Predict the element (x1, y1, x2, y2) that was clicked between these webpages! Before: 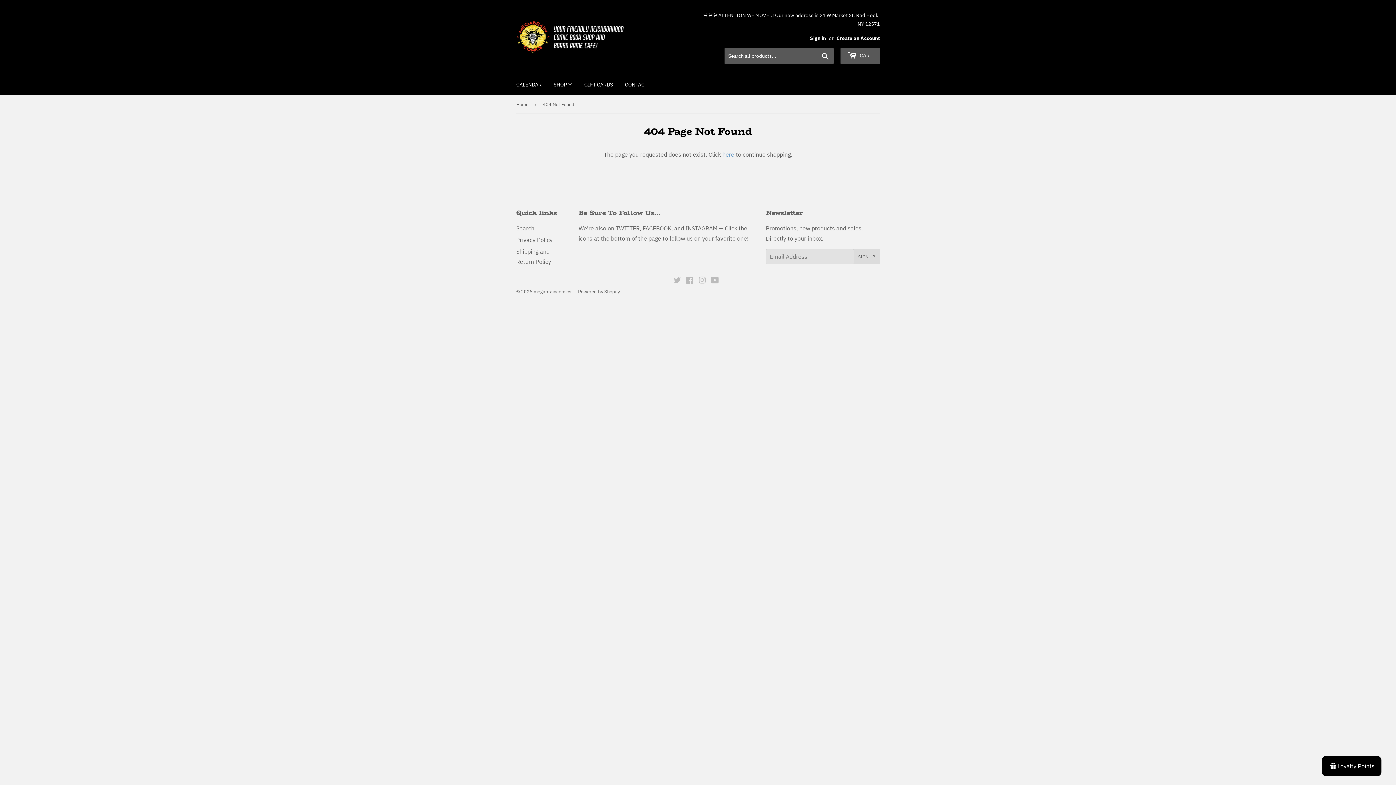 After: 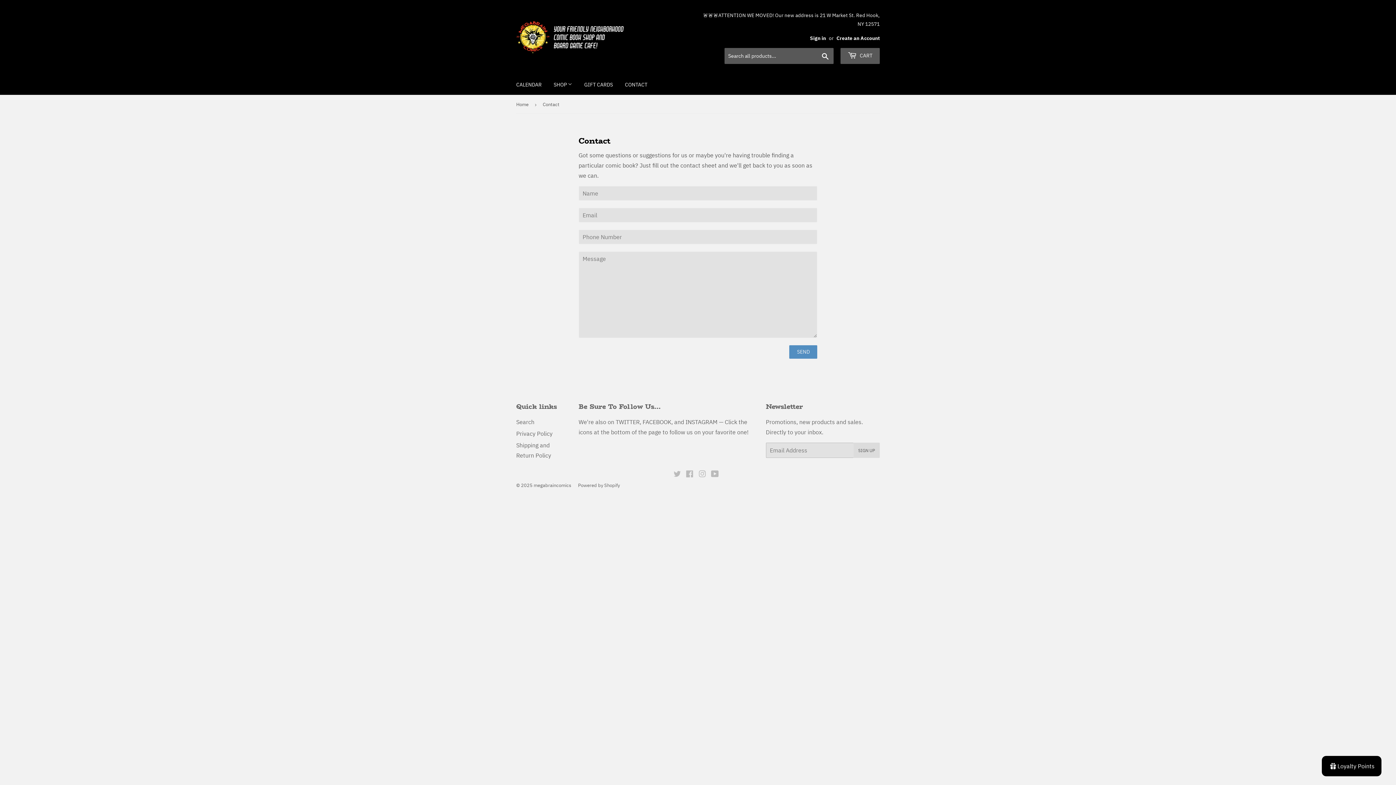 Action: bbox: (619, 74, 653, 94) label: CONTACT